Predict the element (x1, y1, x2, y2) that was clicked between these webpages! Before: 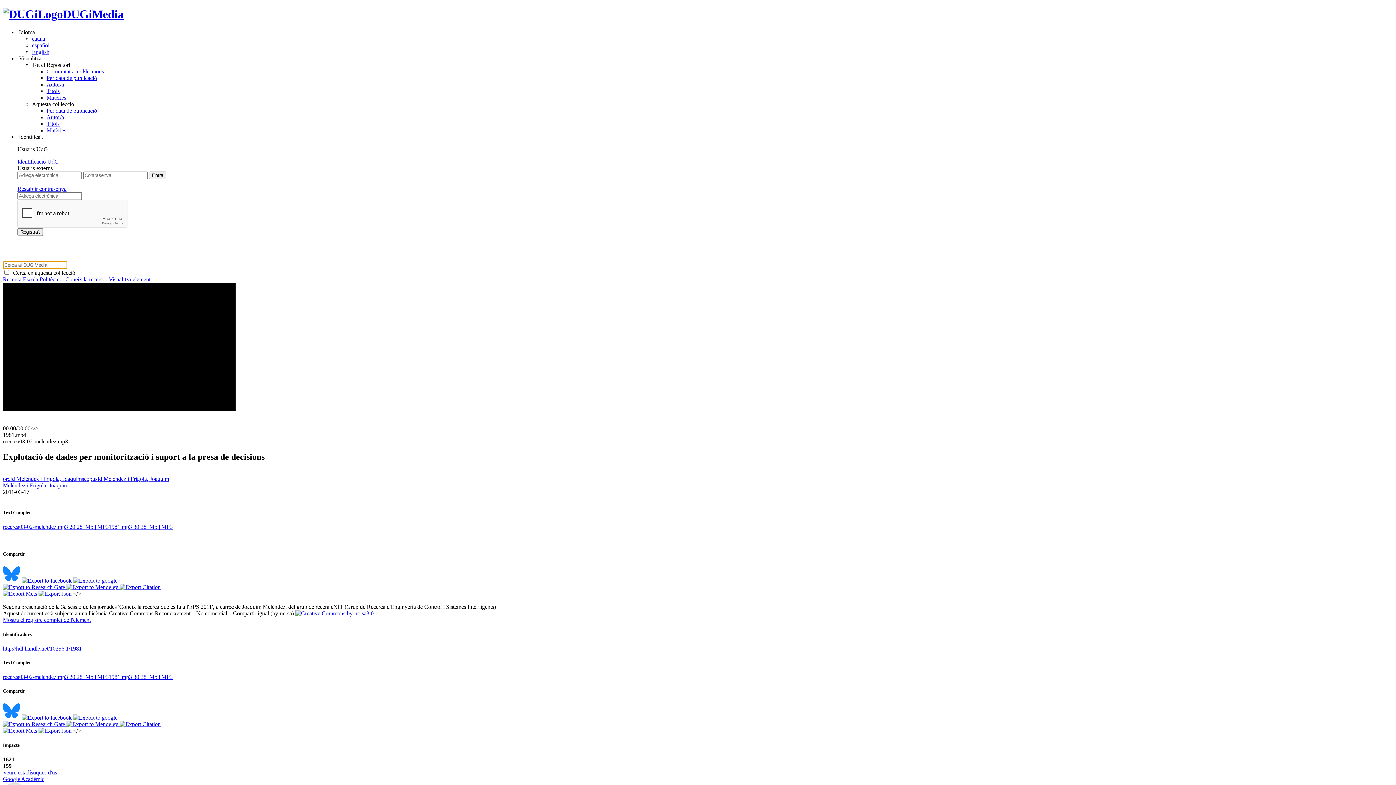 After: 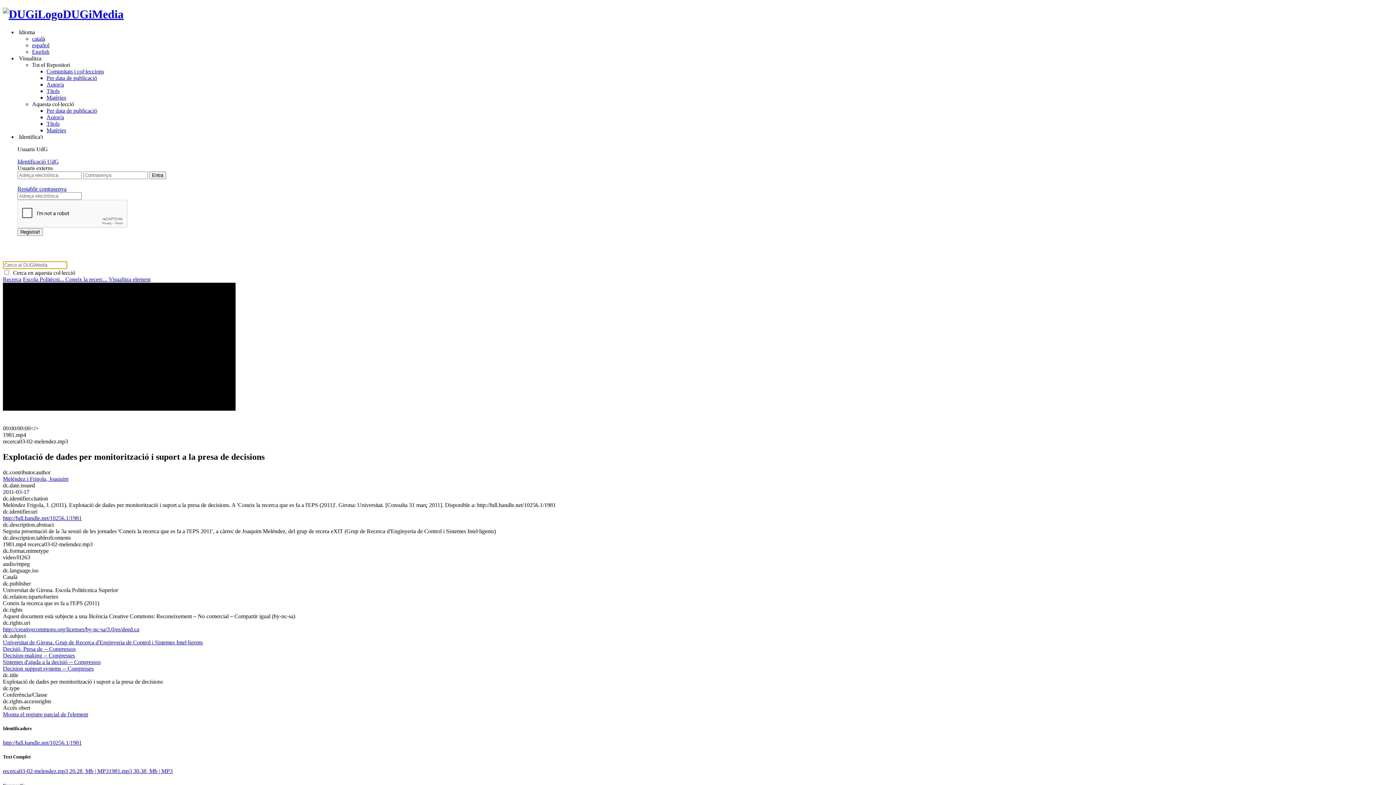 Action: bbox: (2, 617, 90, 623) label: Mostra el registre complet de l'element​